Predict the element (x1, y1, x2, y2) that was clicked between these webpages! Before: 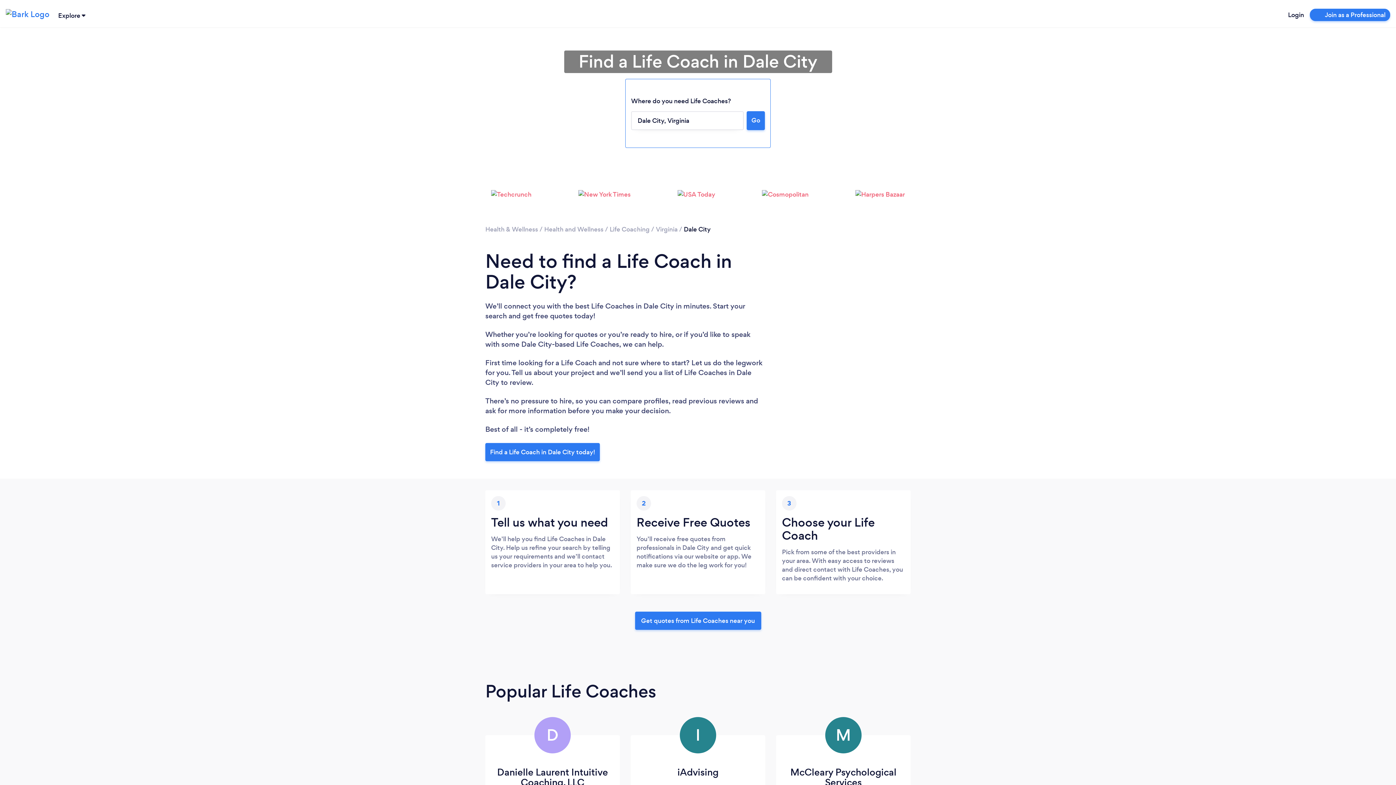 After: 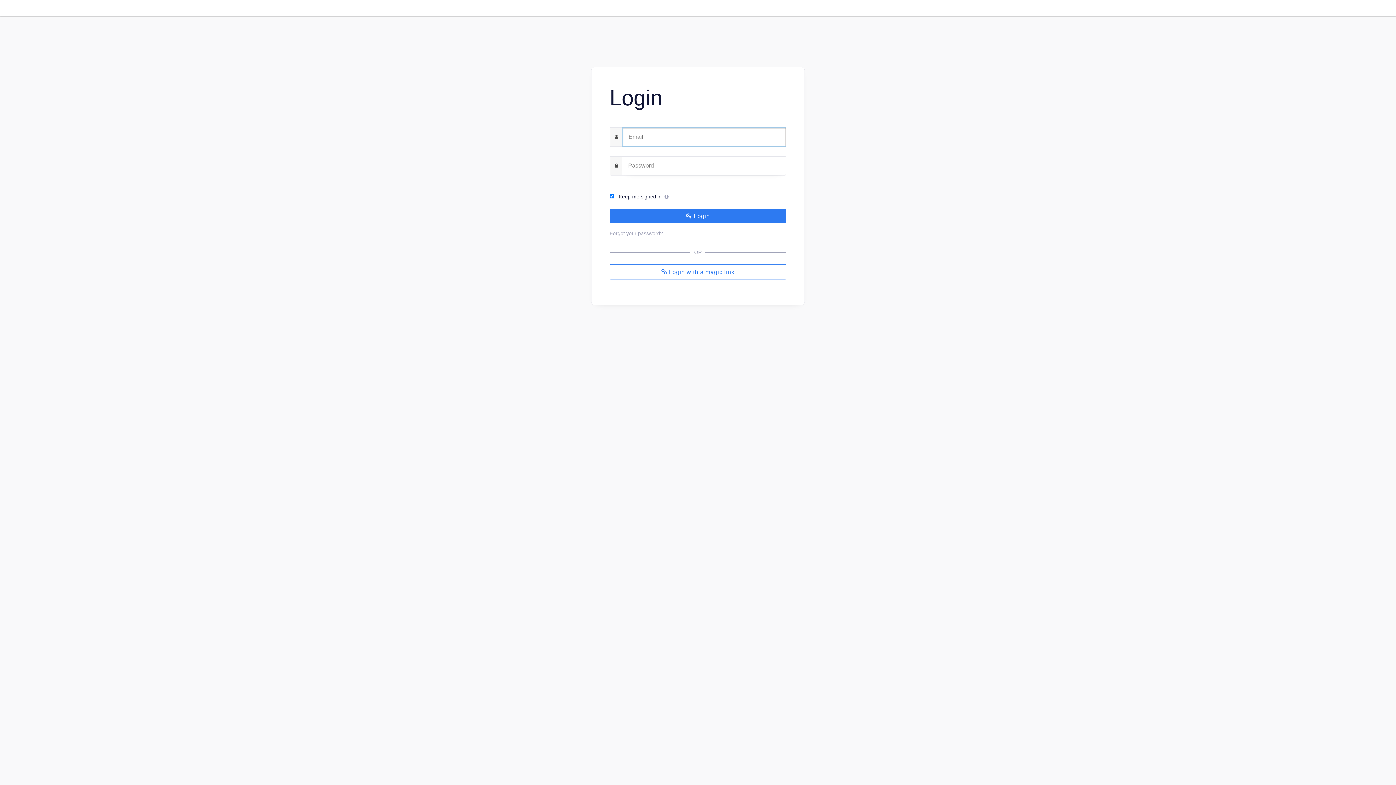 Action: bbox: (1288, 10, 1304, 19) label: Login